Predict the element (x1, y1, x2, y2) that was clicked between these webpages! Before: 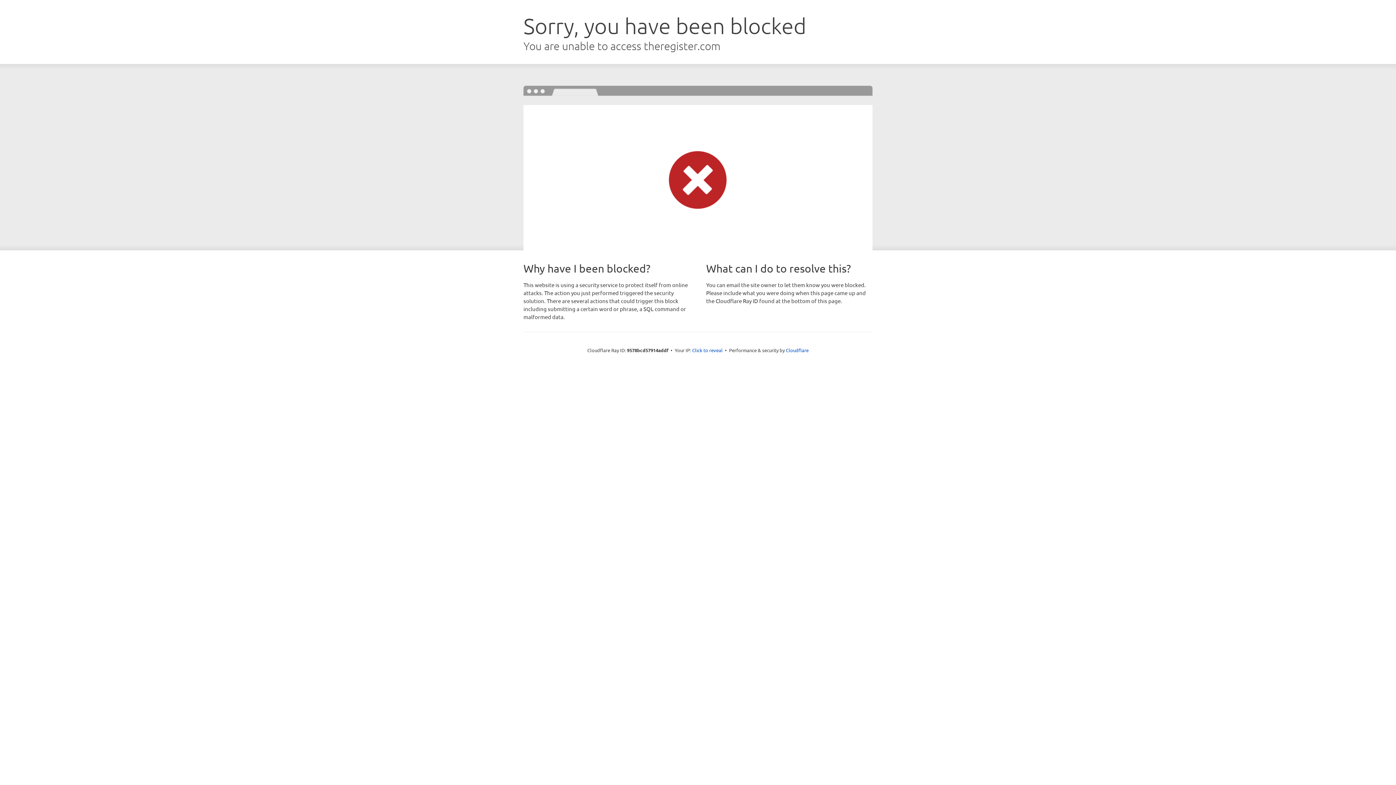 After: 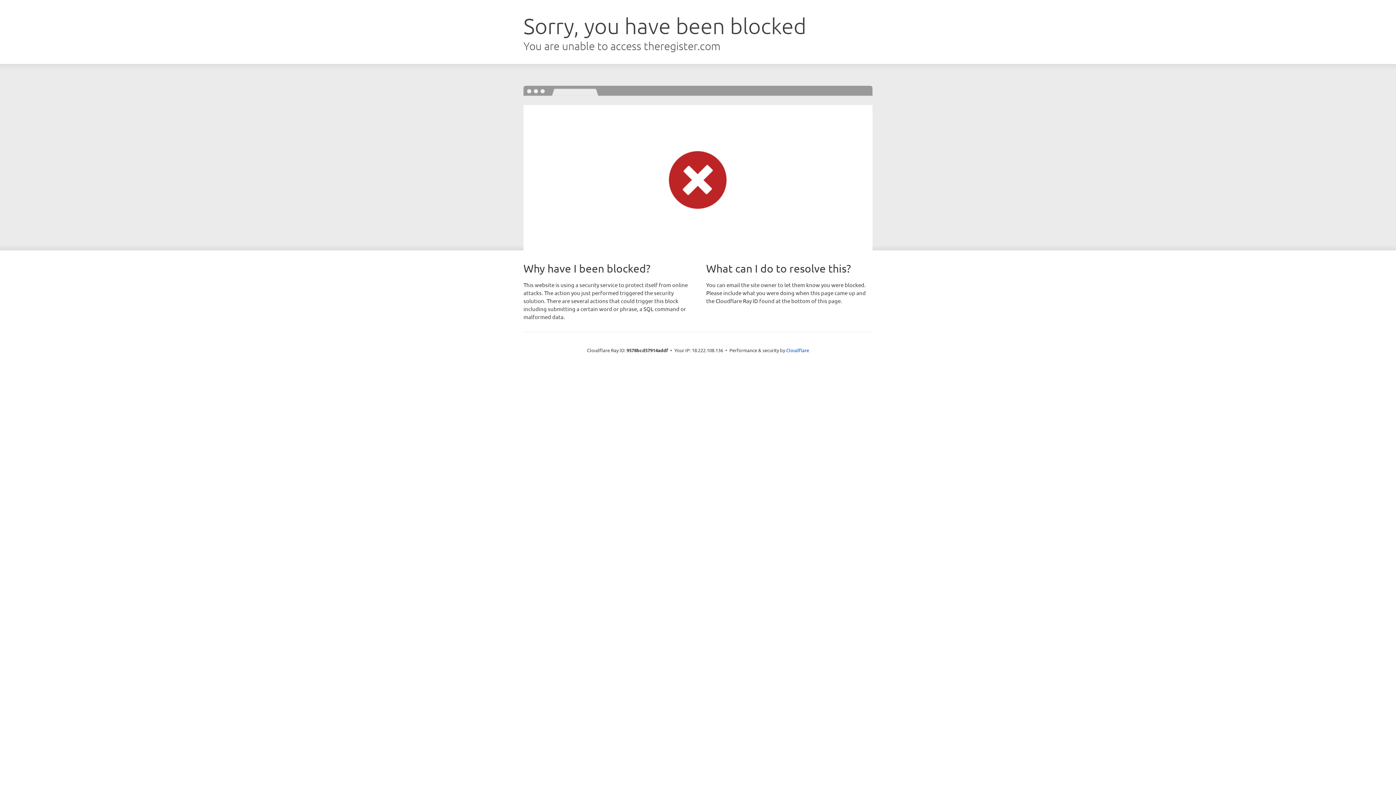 Action: bbox: (692, 346, 722, 353) label: Click to reveal